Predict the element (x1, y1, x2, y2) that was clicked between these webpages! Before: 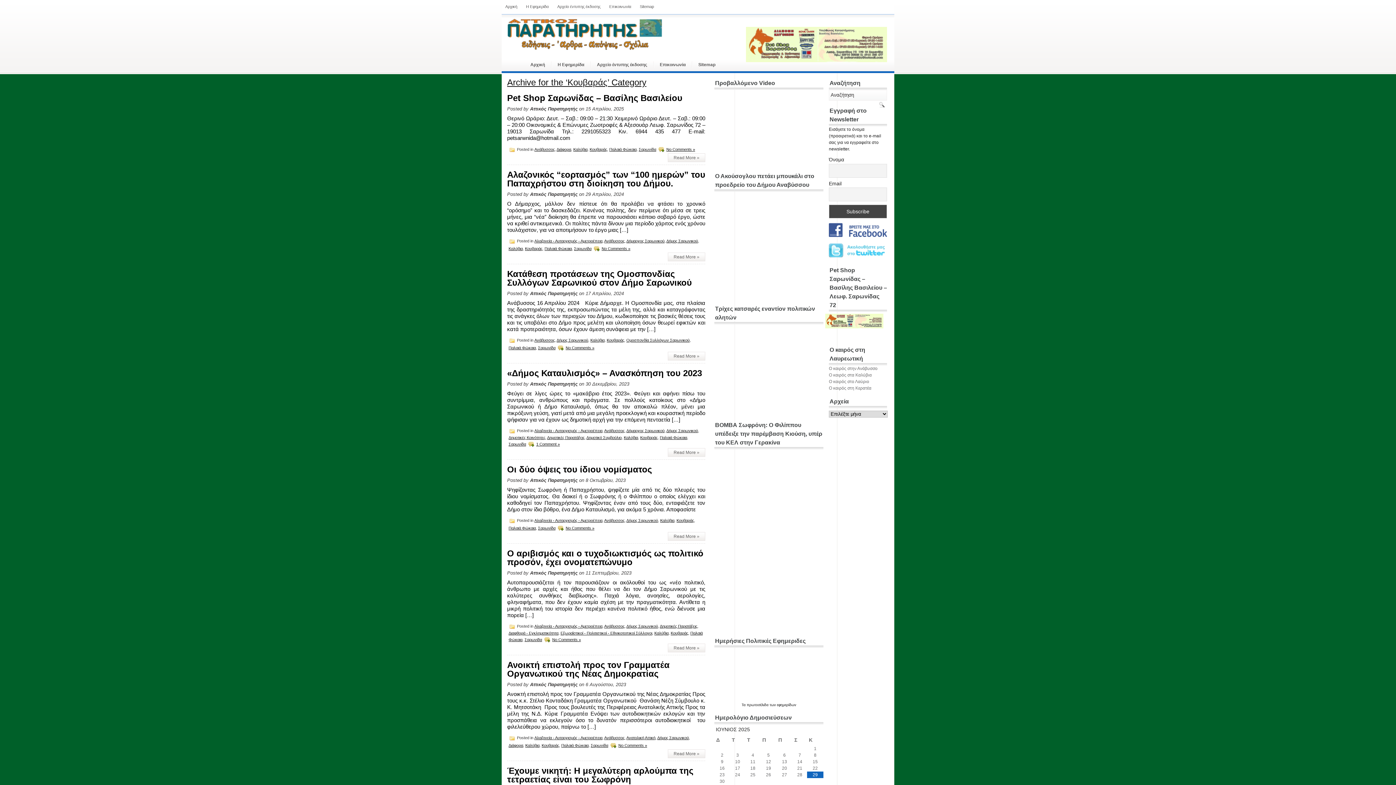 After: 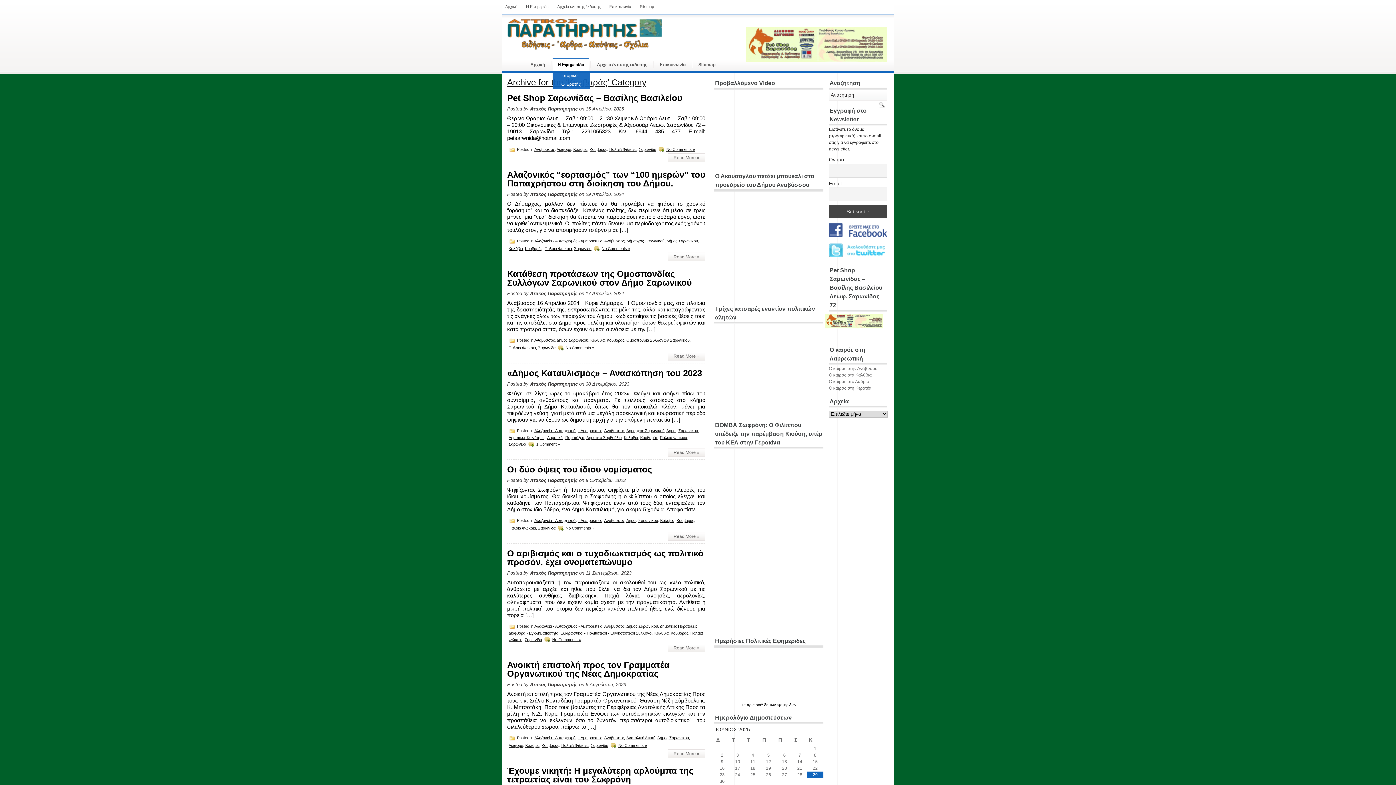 Action: bbox: (552, 58, 589, 71) label: Η Εφημερίδα